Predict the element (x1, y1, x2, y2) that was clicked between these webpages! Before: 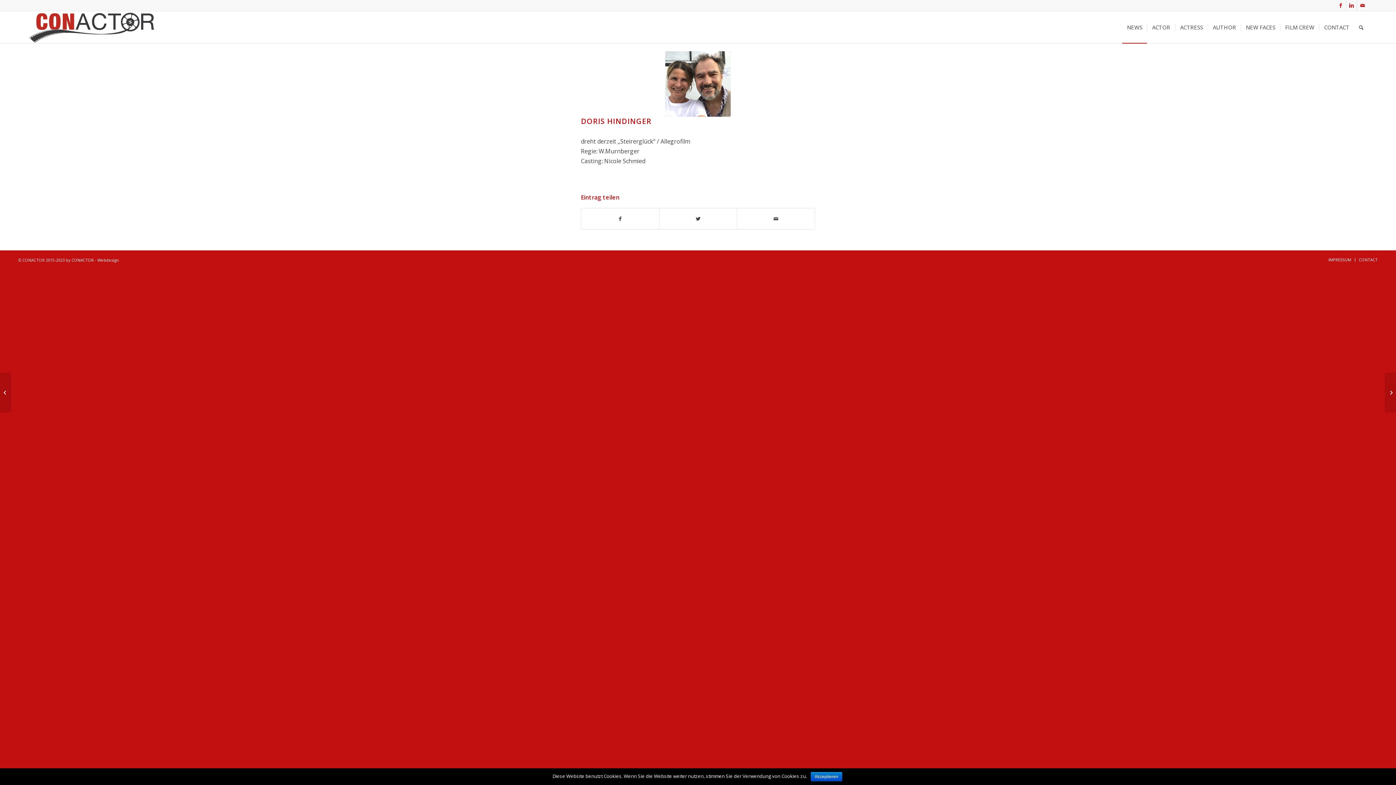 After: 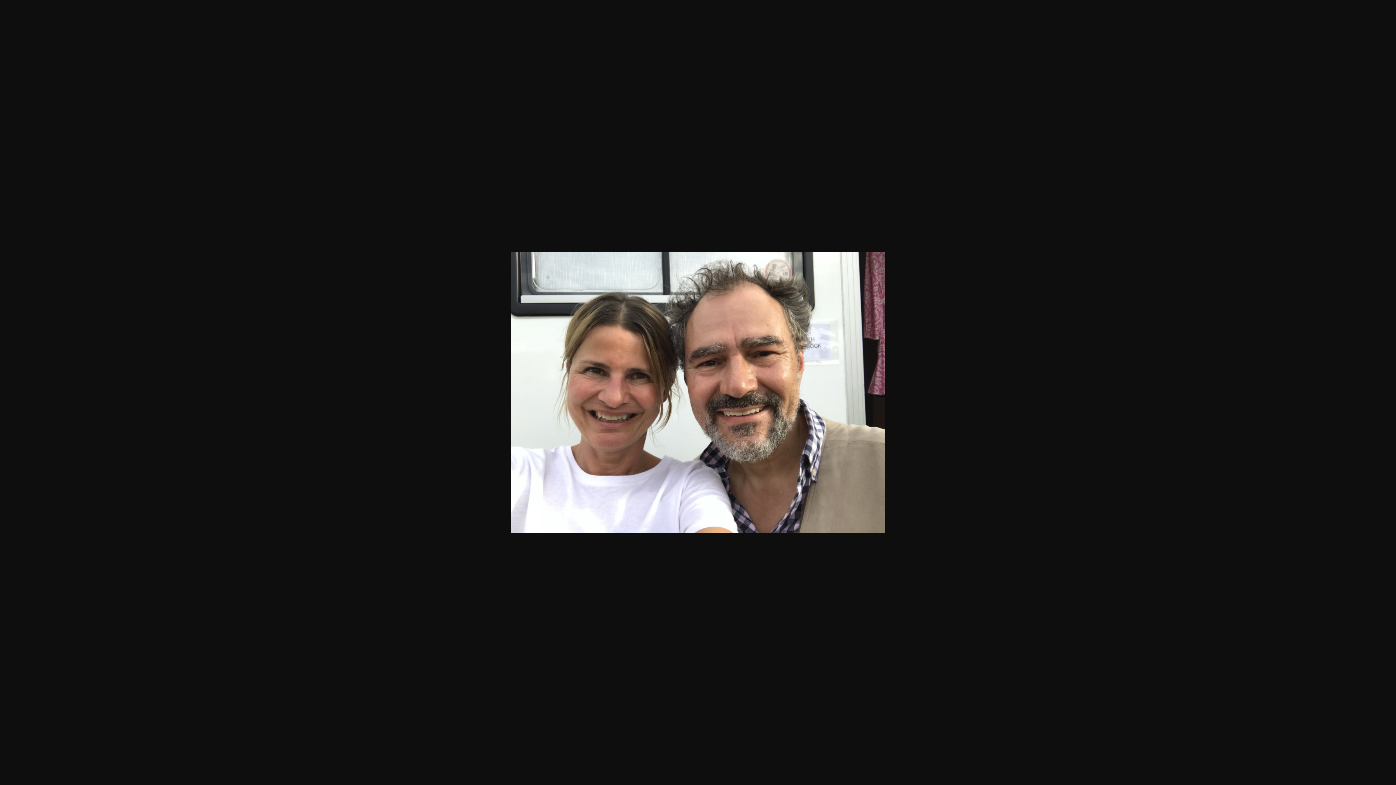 Action: bbox: (665, 51, 730, 116)